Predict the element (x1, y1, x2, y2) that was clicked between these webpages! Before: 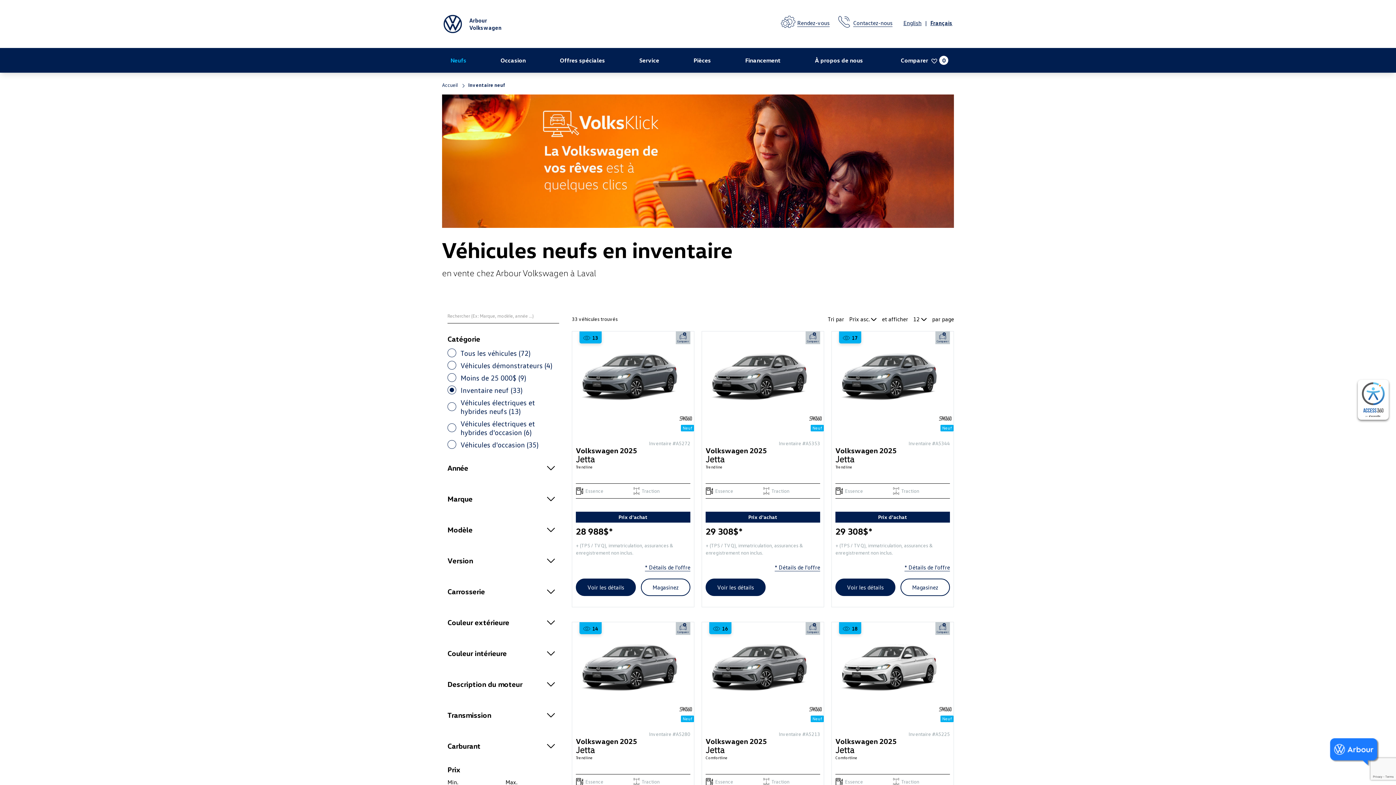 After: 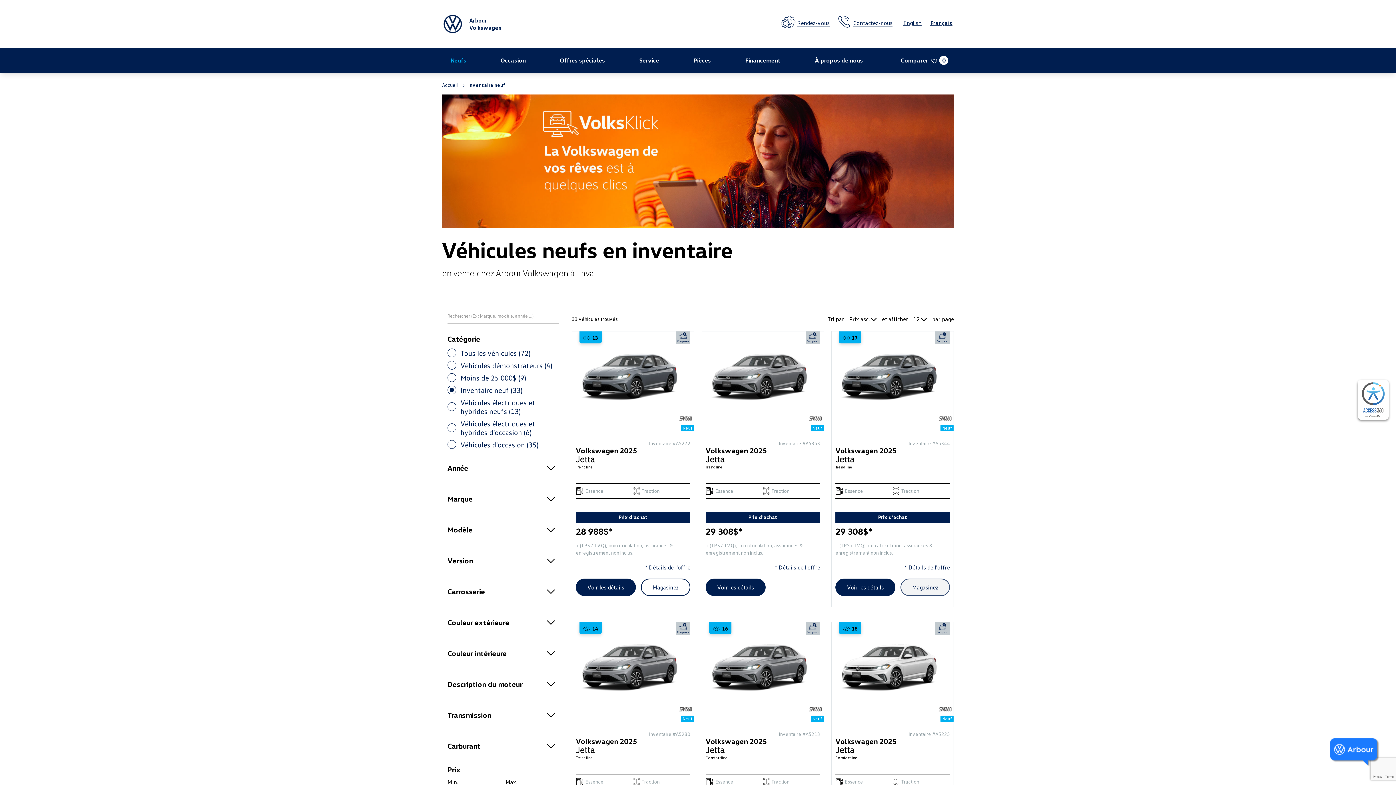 Action: bbox: (900, 578, 950, 596) label: Magasinez